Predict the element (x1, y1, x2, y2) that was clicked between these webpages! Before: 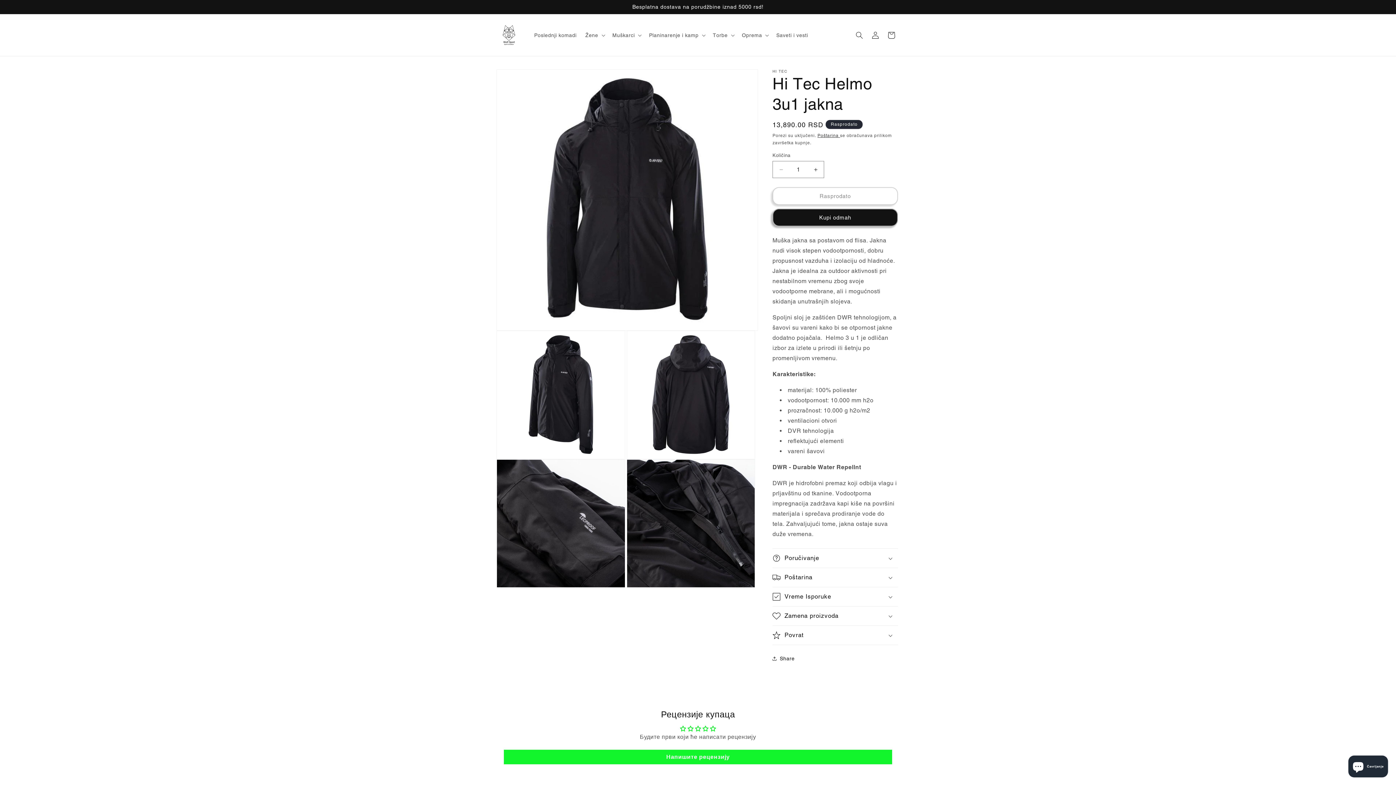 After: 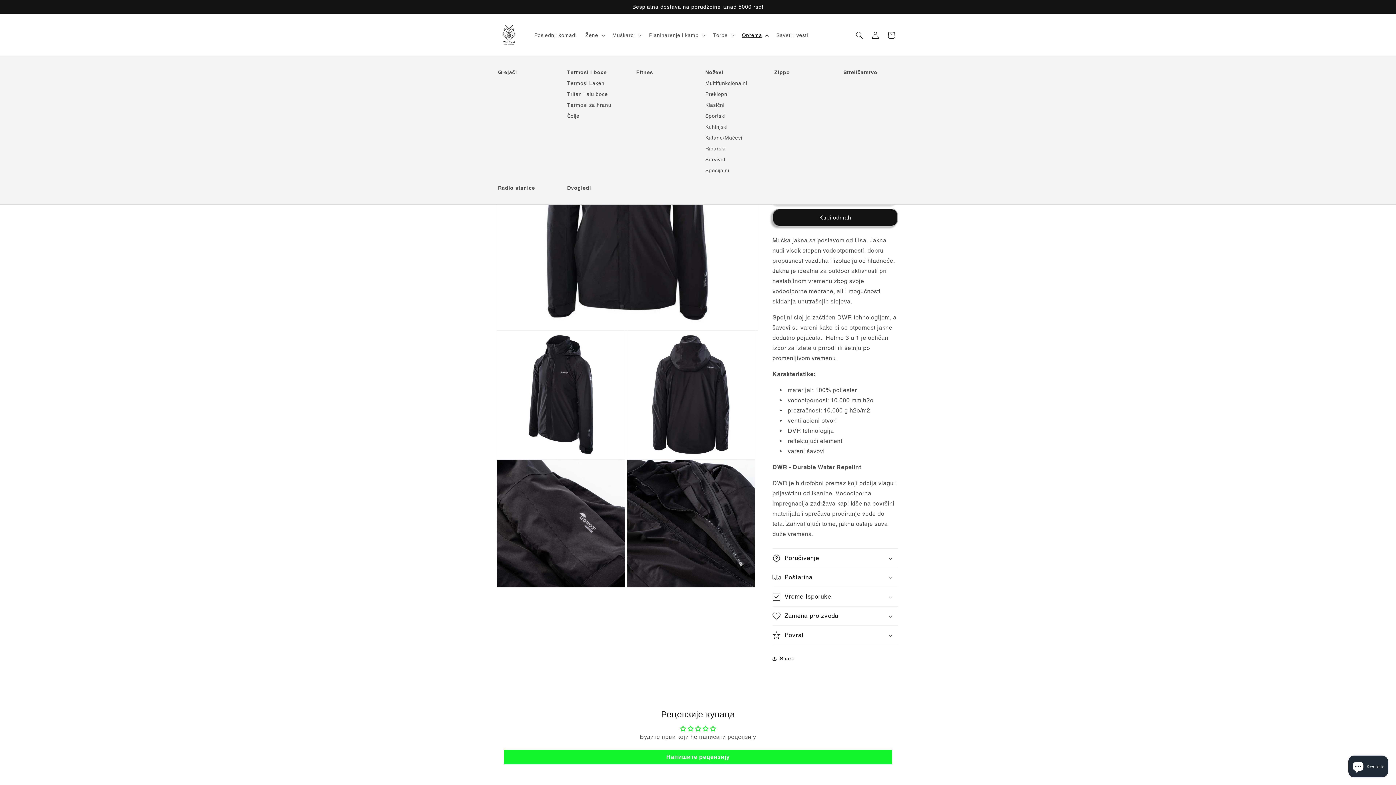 Action: label: Oprema bbox: (737, 27, 772, 42)